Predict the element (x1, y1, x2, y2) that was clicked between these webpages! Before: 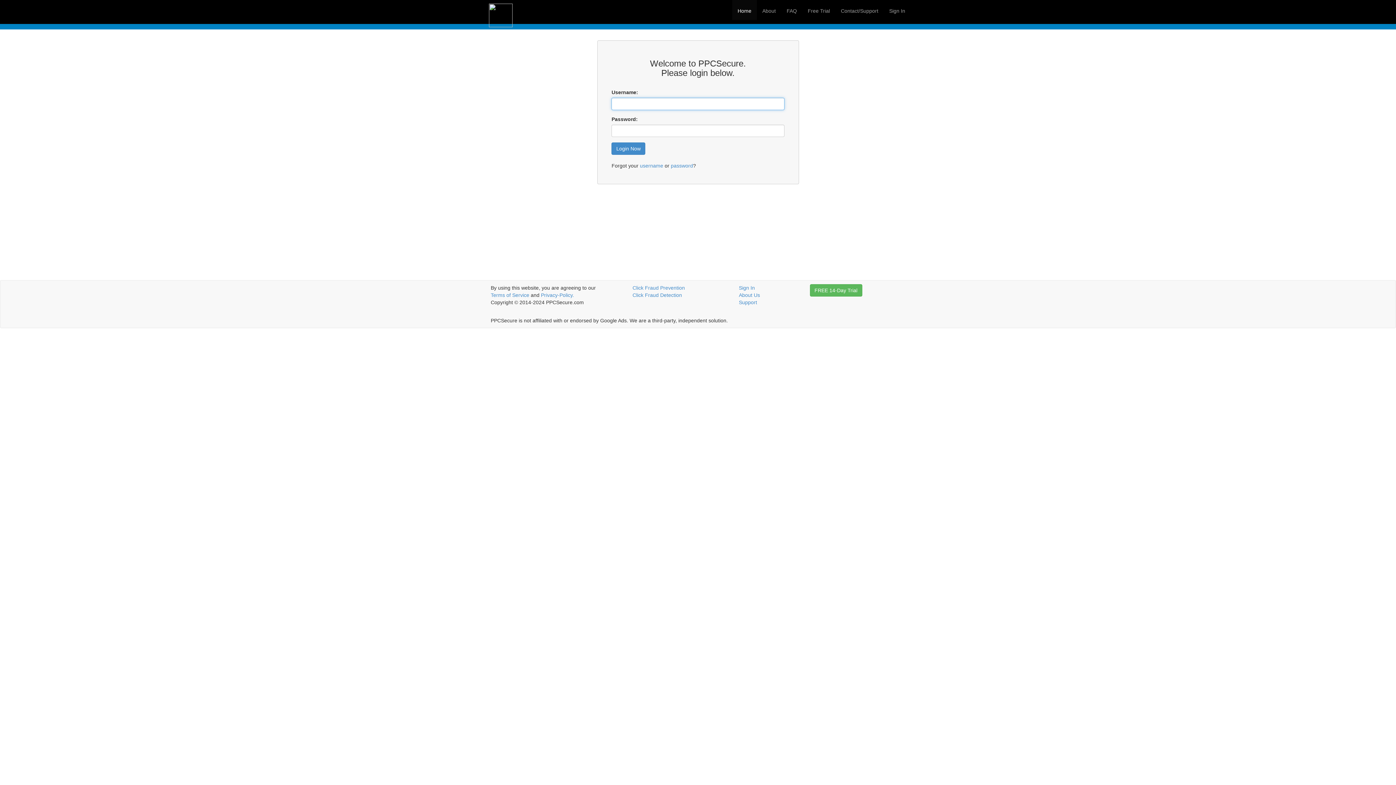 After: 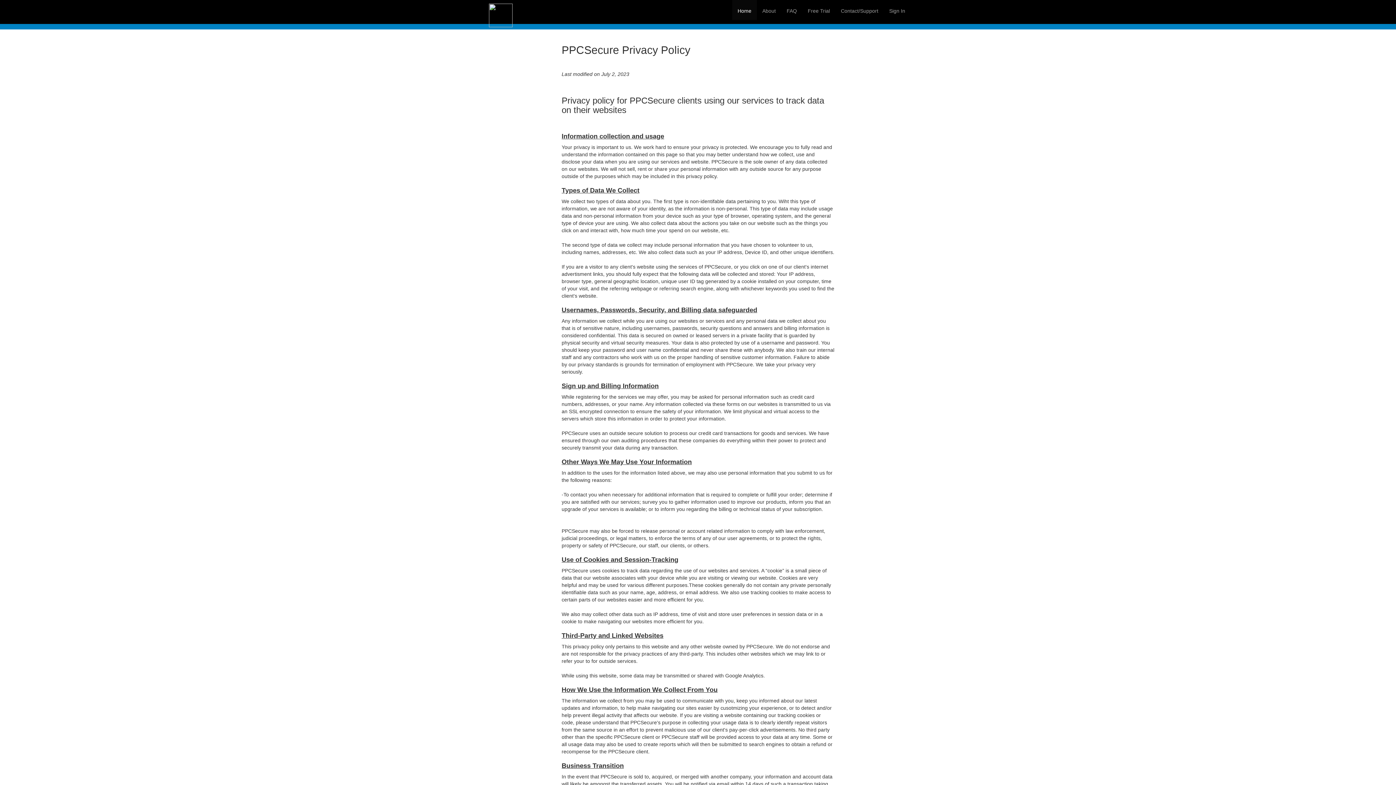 Action: bbox: (541, 292, 574, 298) label: Privacy-Policy.